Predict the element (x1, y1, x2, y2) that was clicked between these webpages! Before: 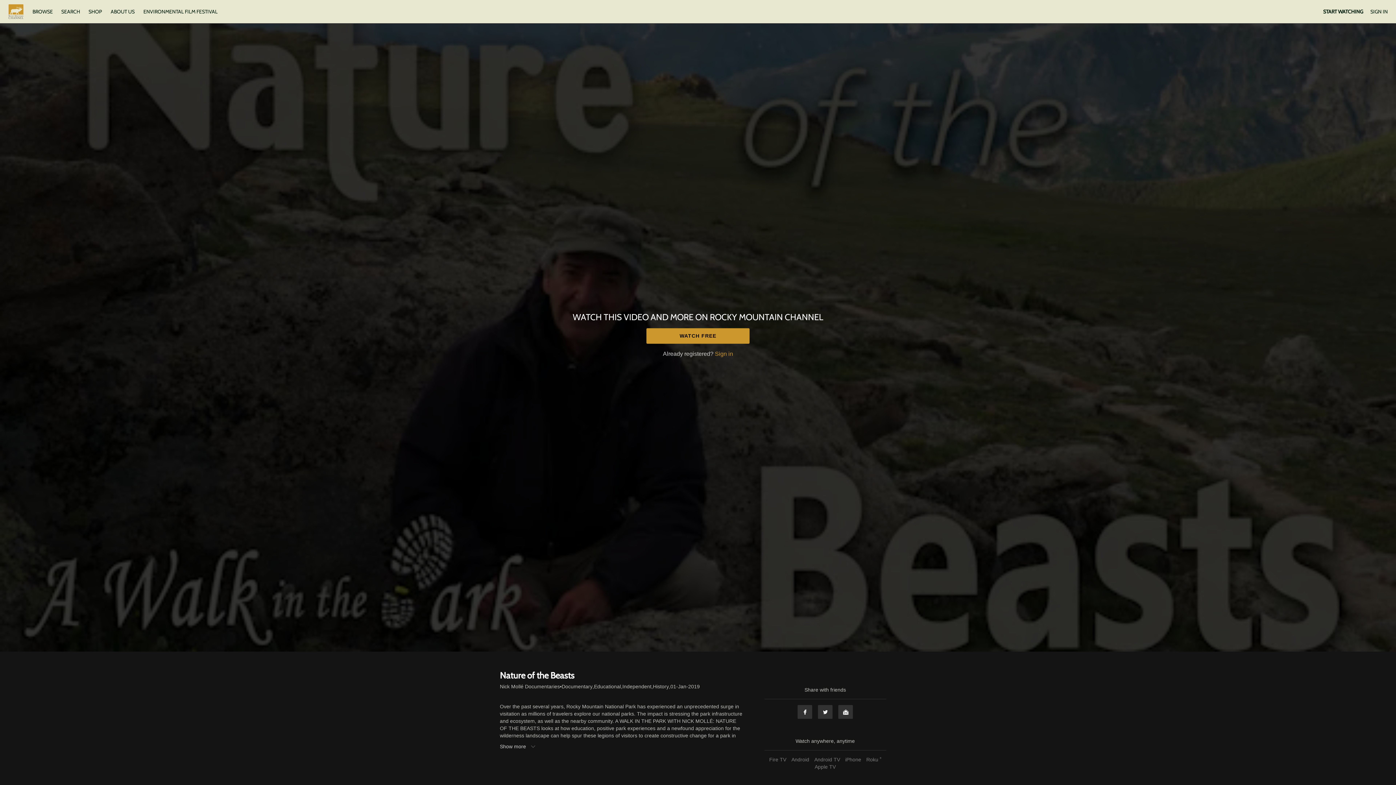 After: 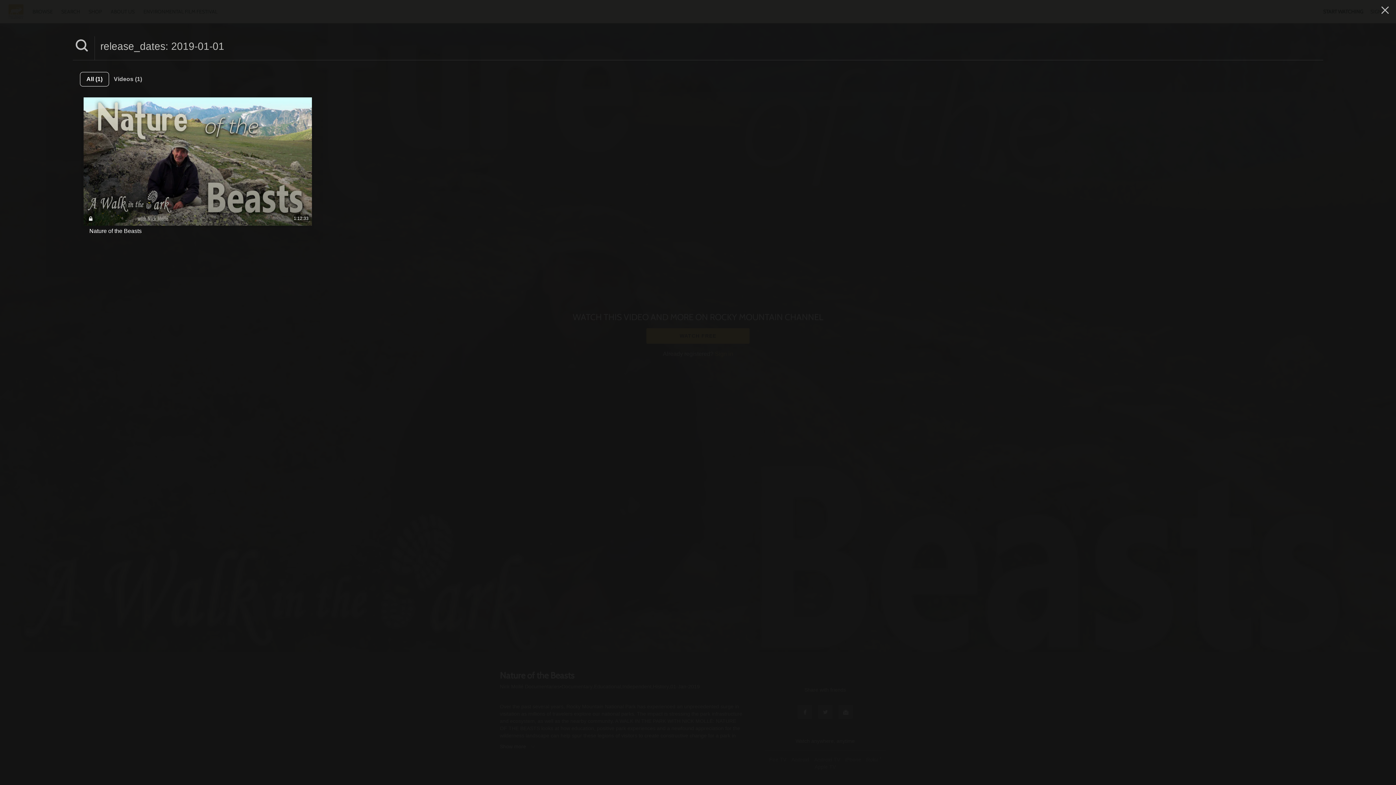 Action: bbox: (670, 683, 700, 690) label: 01-Jan-2019